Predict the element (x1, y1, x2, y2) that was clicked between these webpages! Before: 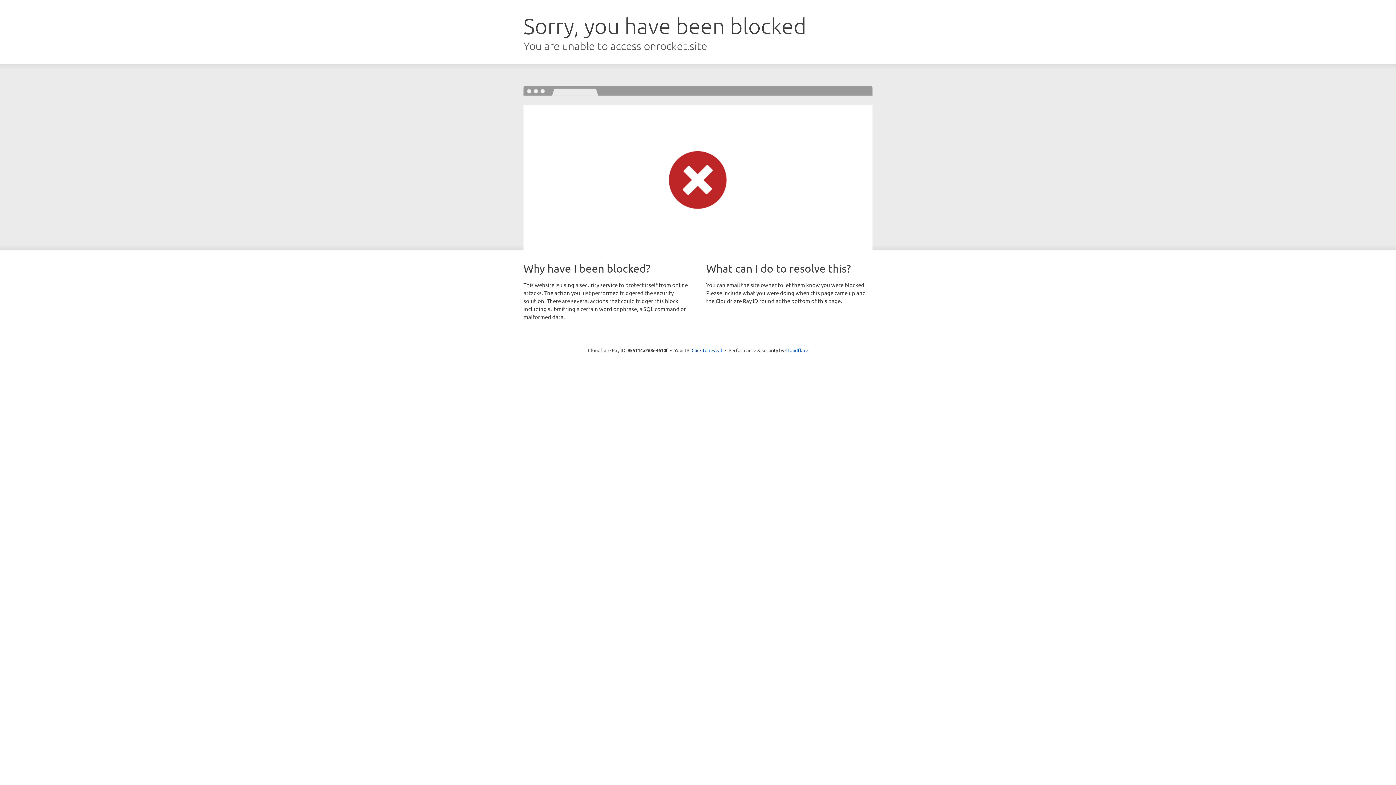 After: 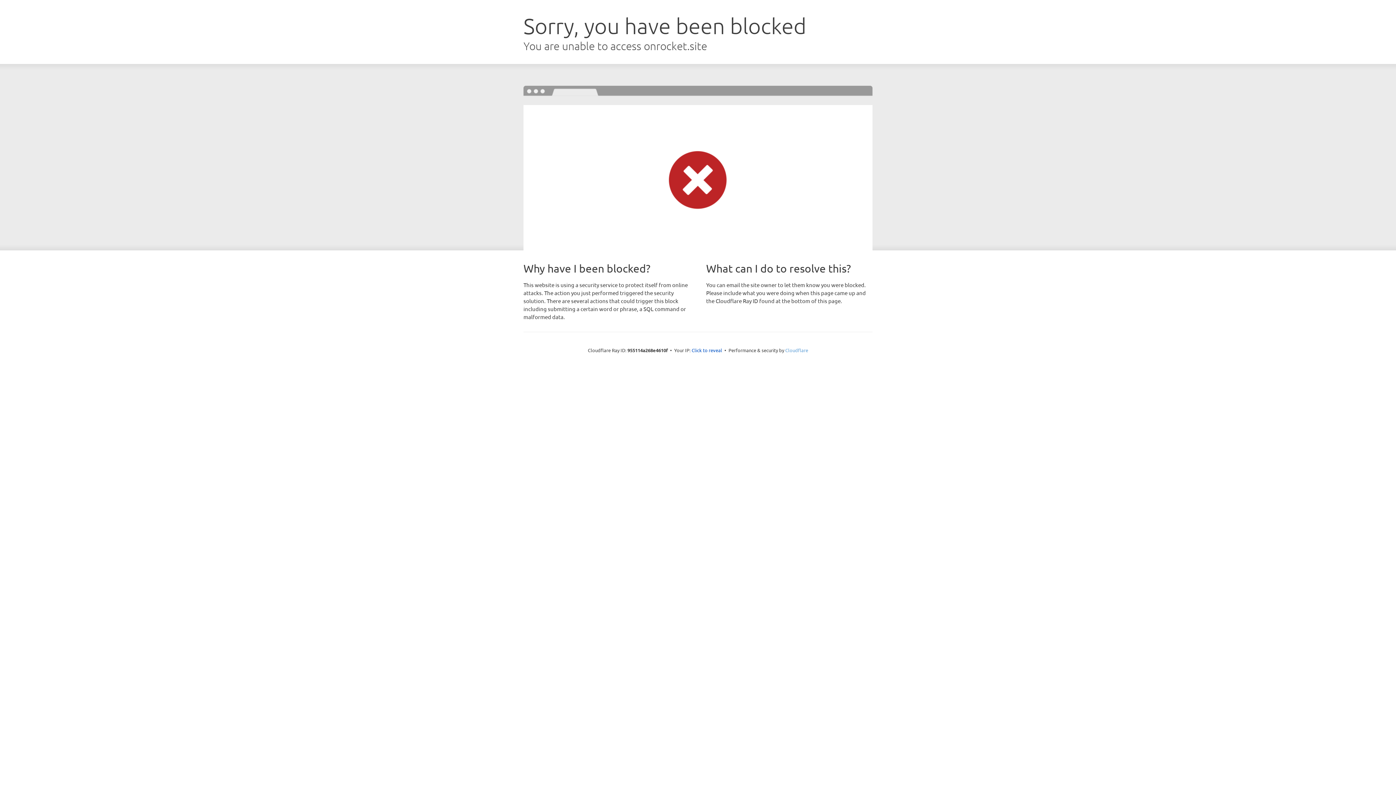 Action: label: Cloudflare bbox: (785, 347, 808, 353)